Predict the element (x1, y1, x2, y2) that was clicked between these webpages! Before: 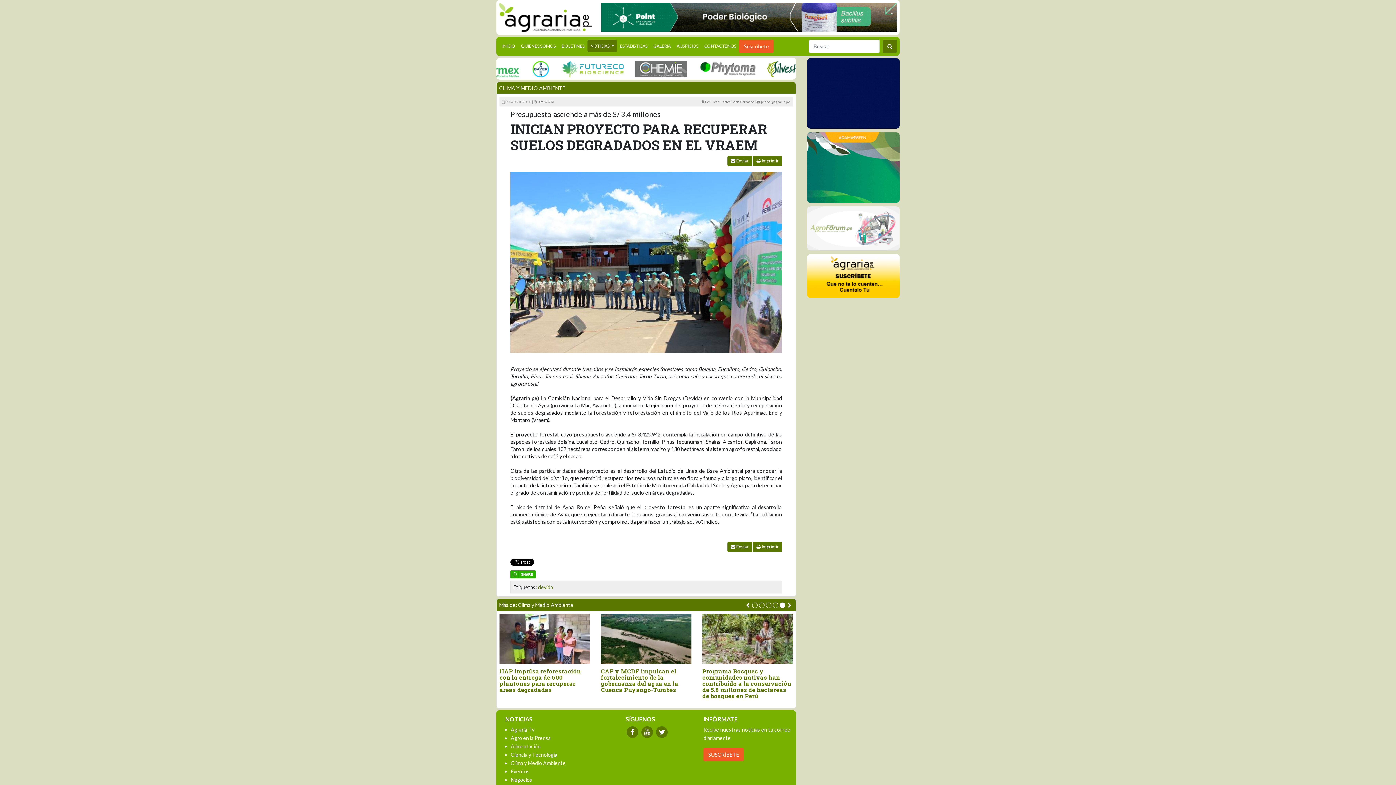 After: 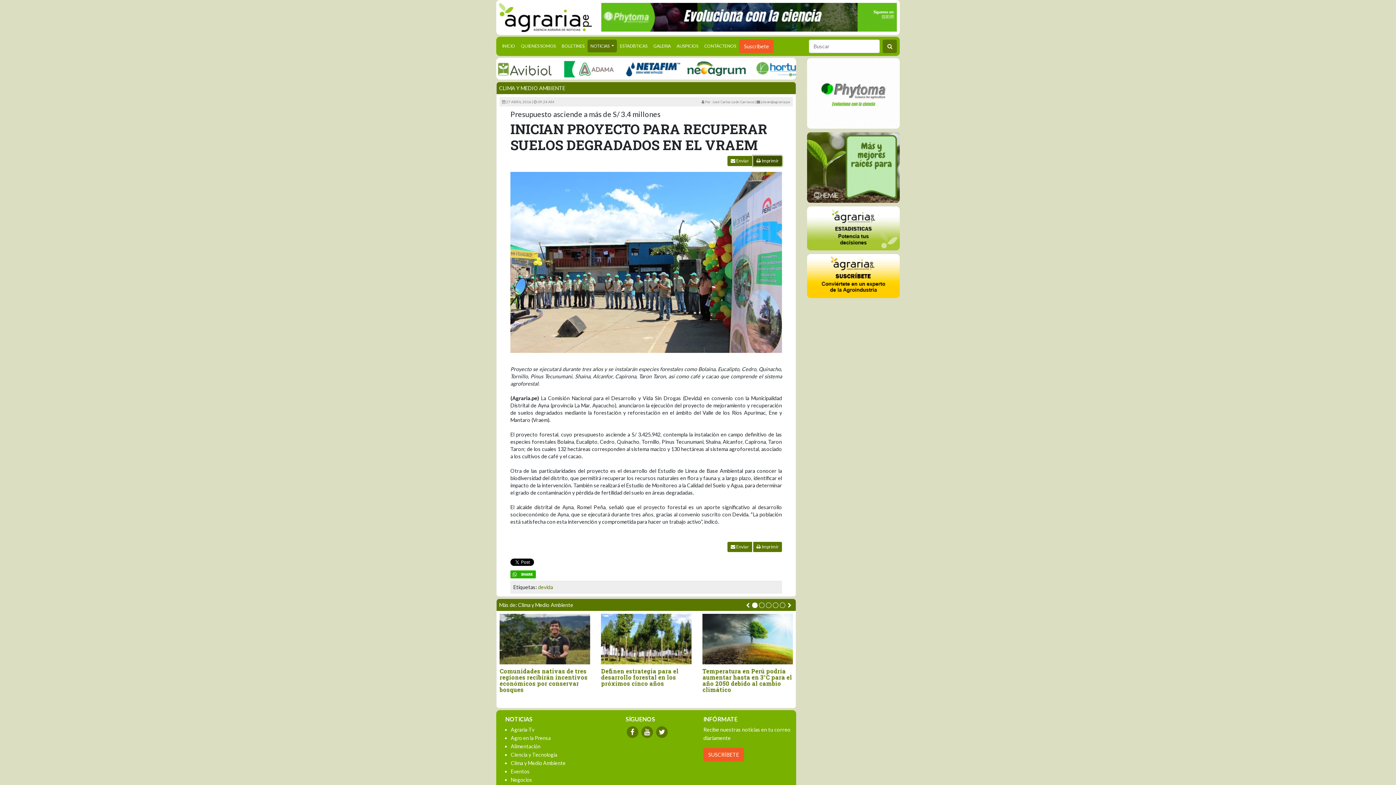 Action: label:  Imprimir bbox: (753, 156, 782, 166)